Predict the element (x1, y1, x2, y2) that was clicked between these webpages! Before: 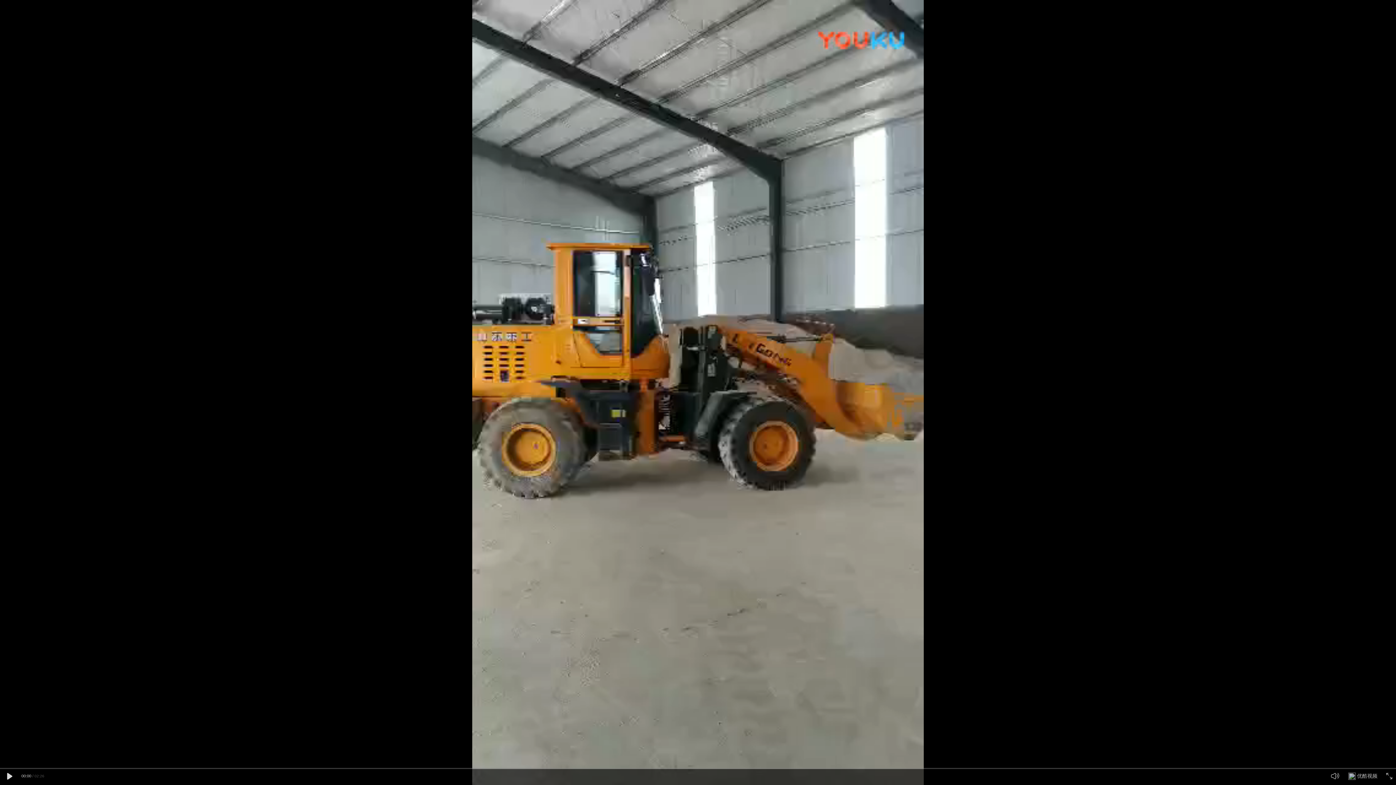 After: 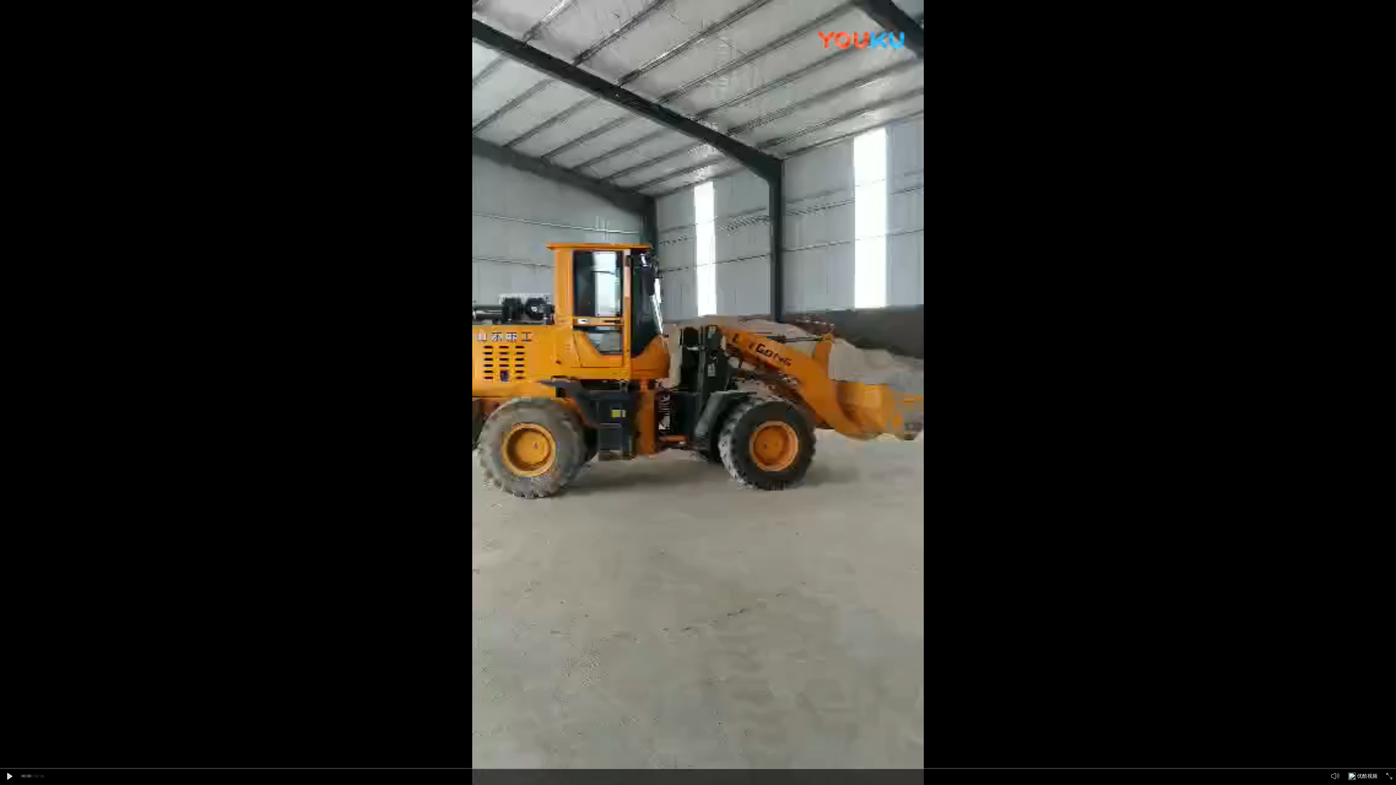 Action: label: 优酷视频 bbox: (1348, 775, 1356, 781)